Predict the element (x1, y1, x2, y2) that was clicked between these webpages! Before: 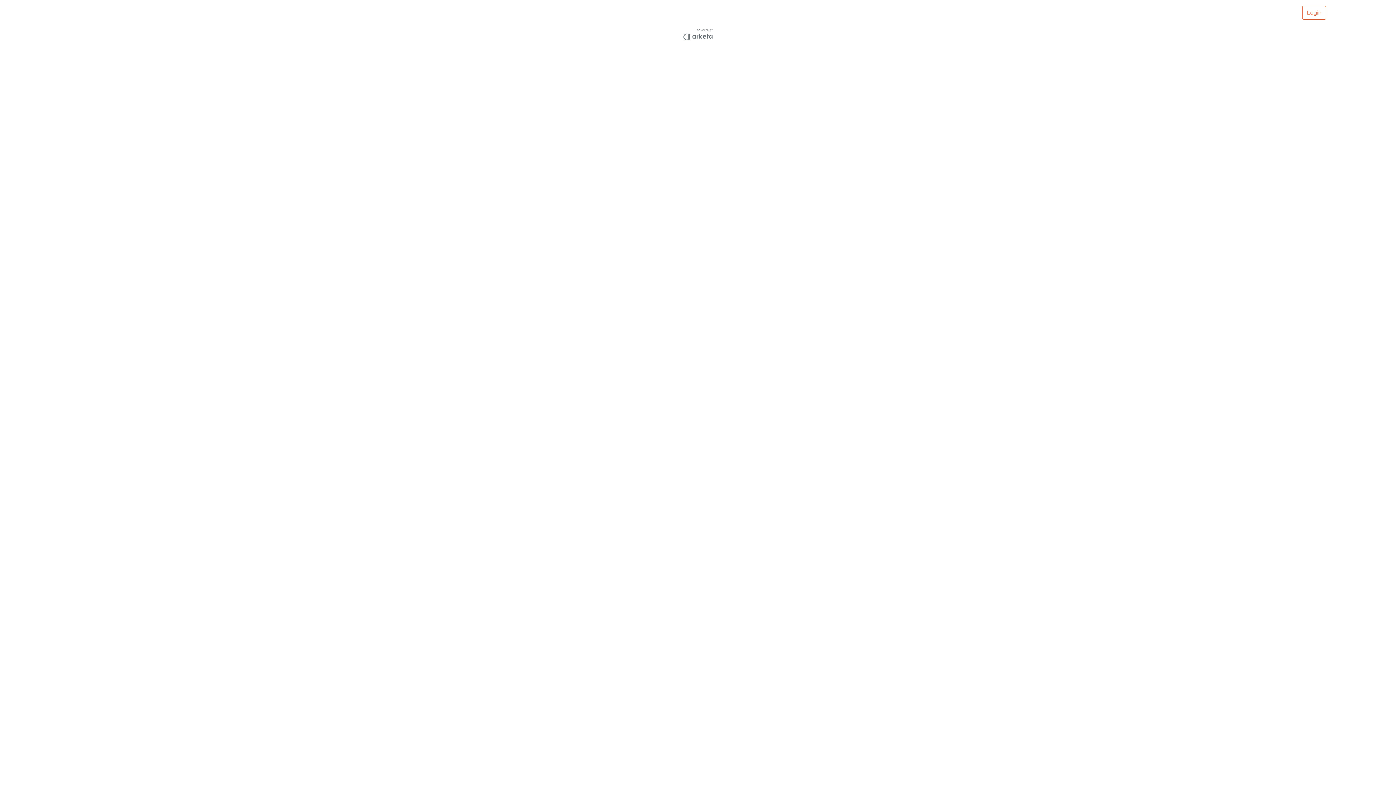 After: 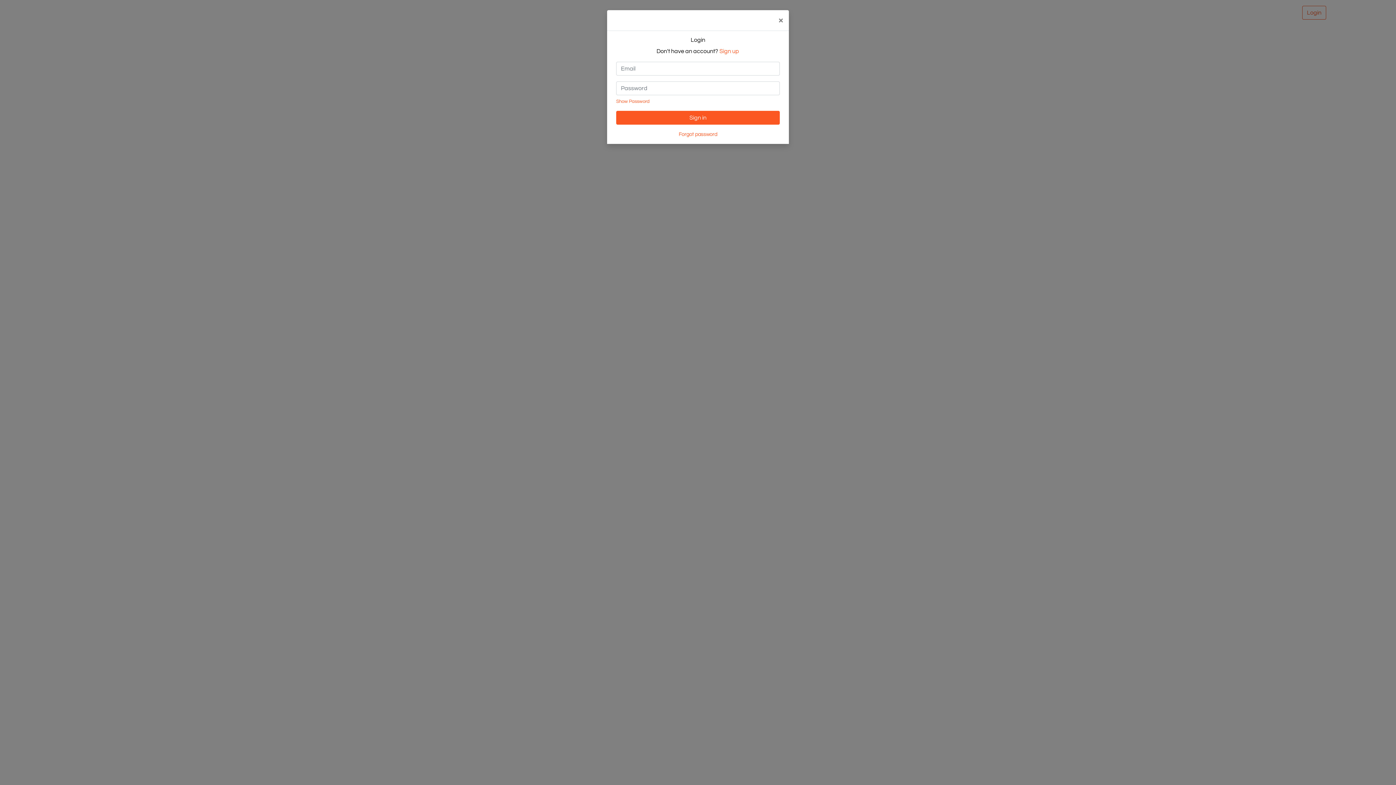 Action: bbox: (1302, 5, 1326, 19) label: Login